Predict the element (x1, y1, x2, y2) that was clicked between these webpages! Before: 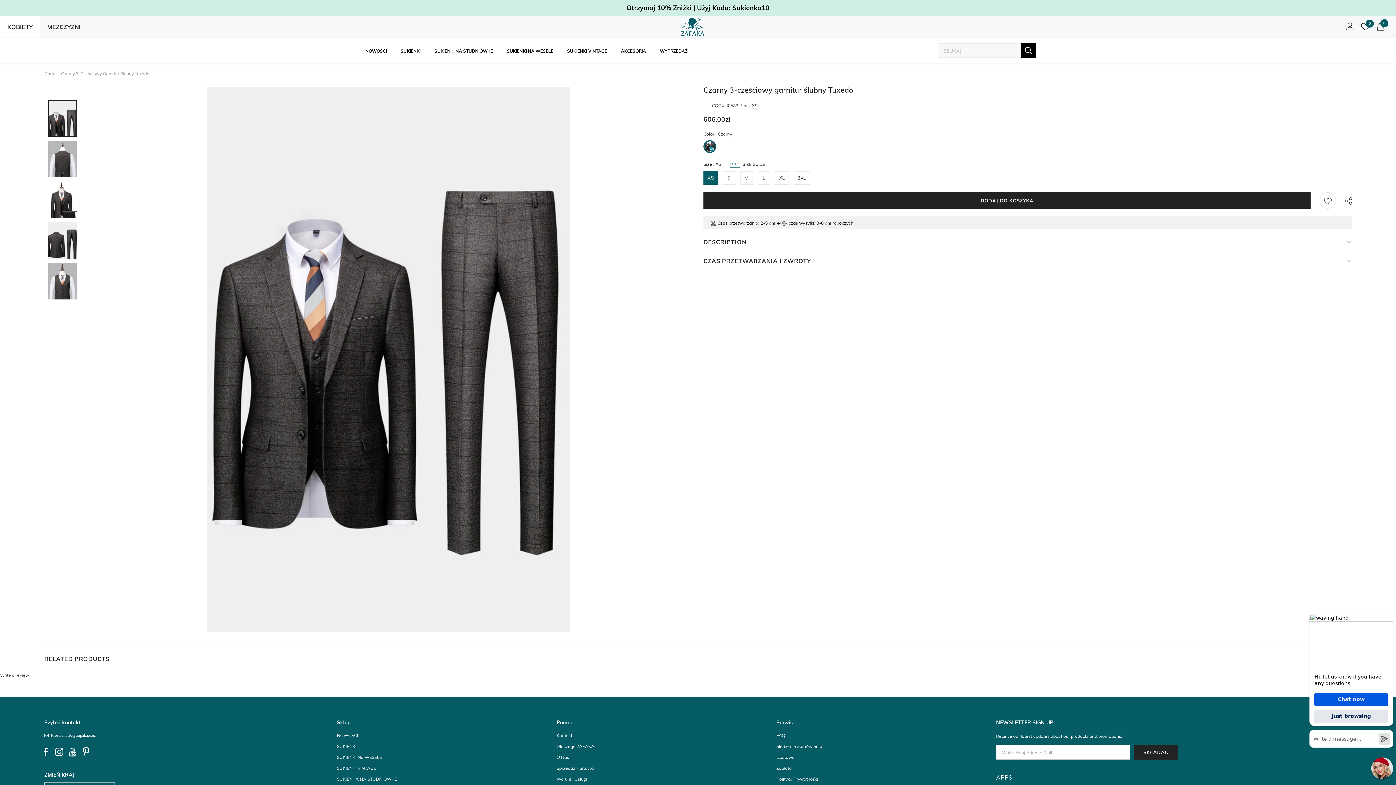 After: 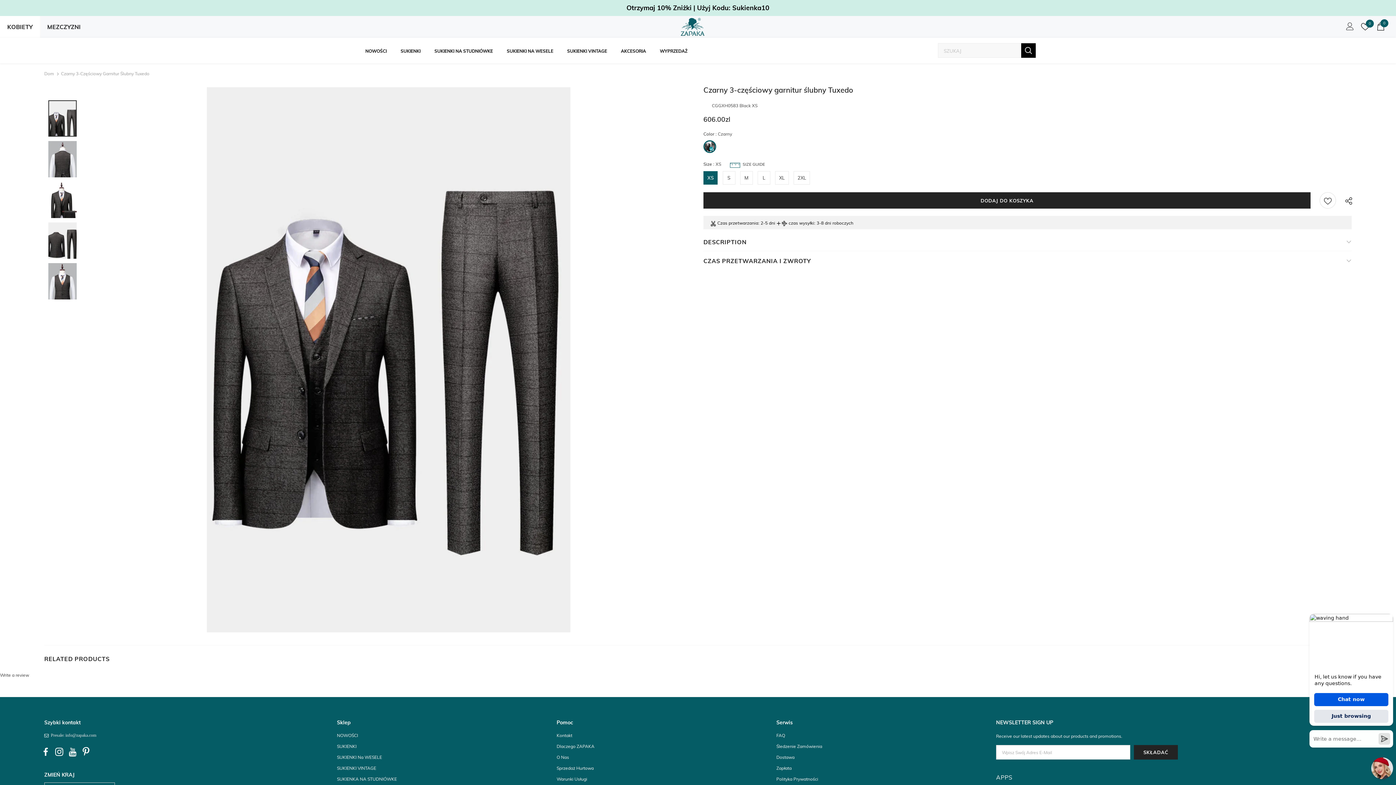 Action: label:   Presale: info@zapaka.com bbox: (48, 733, 96, 737)